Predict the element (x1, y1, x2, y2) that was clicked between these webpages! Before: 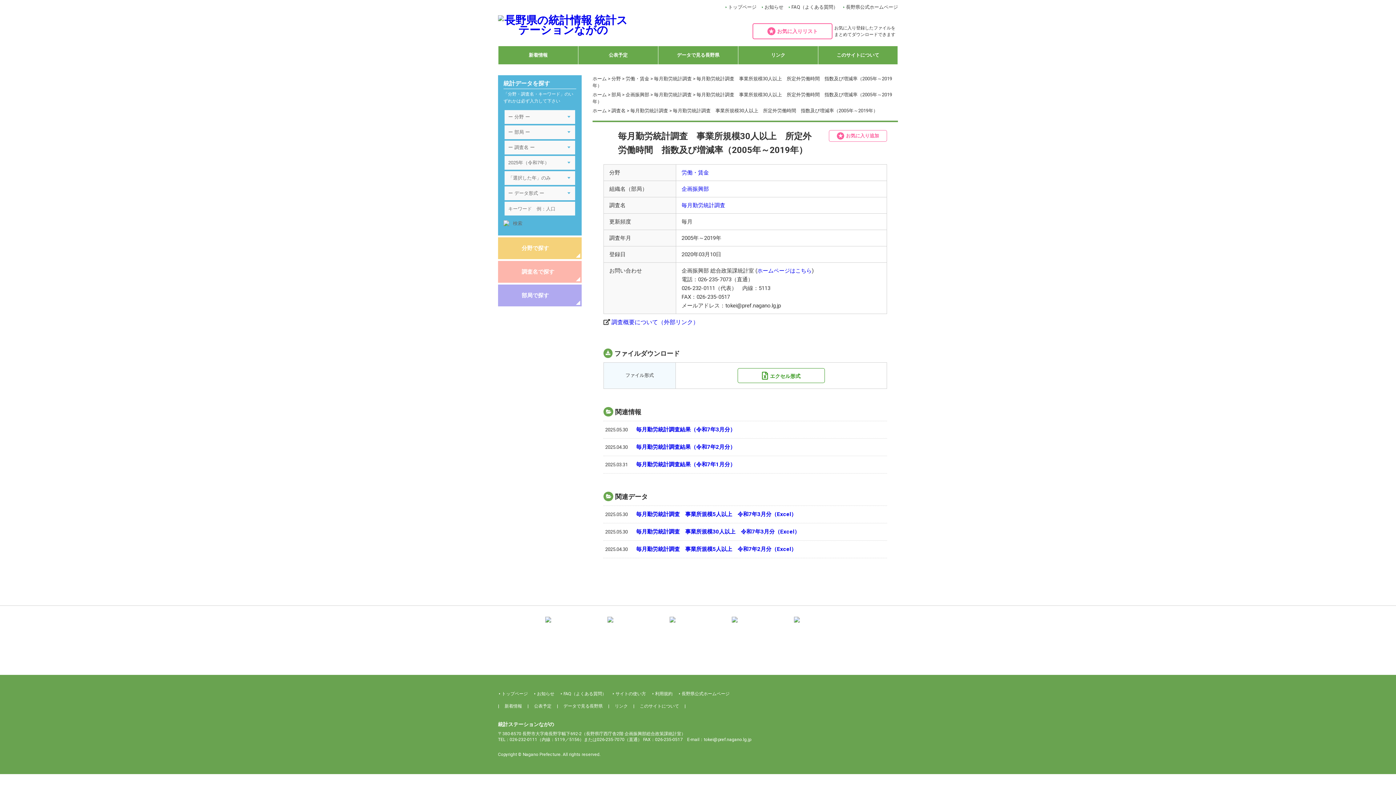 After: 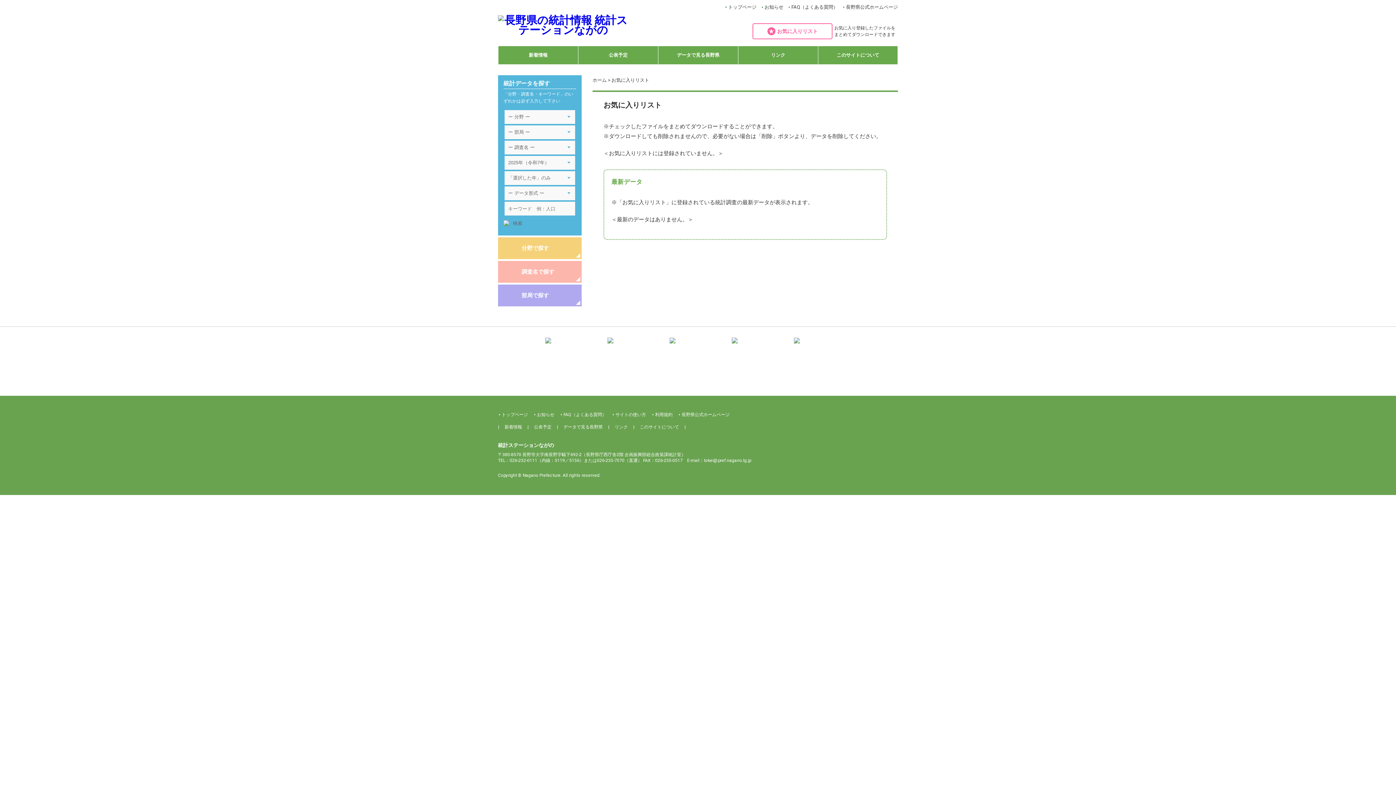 Action: bbox: (752, 23, 832, 39) label: お気に入りリスト